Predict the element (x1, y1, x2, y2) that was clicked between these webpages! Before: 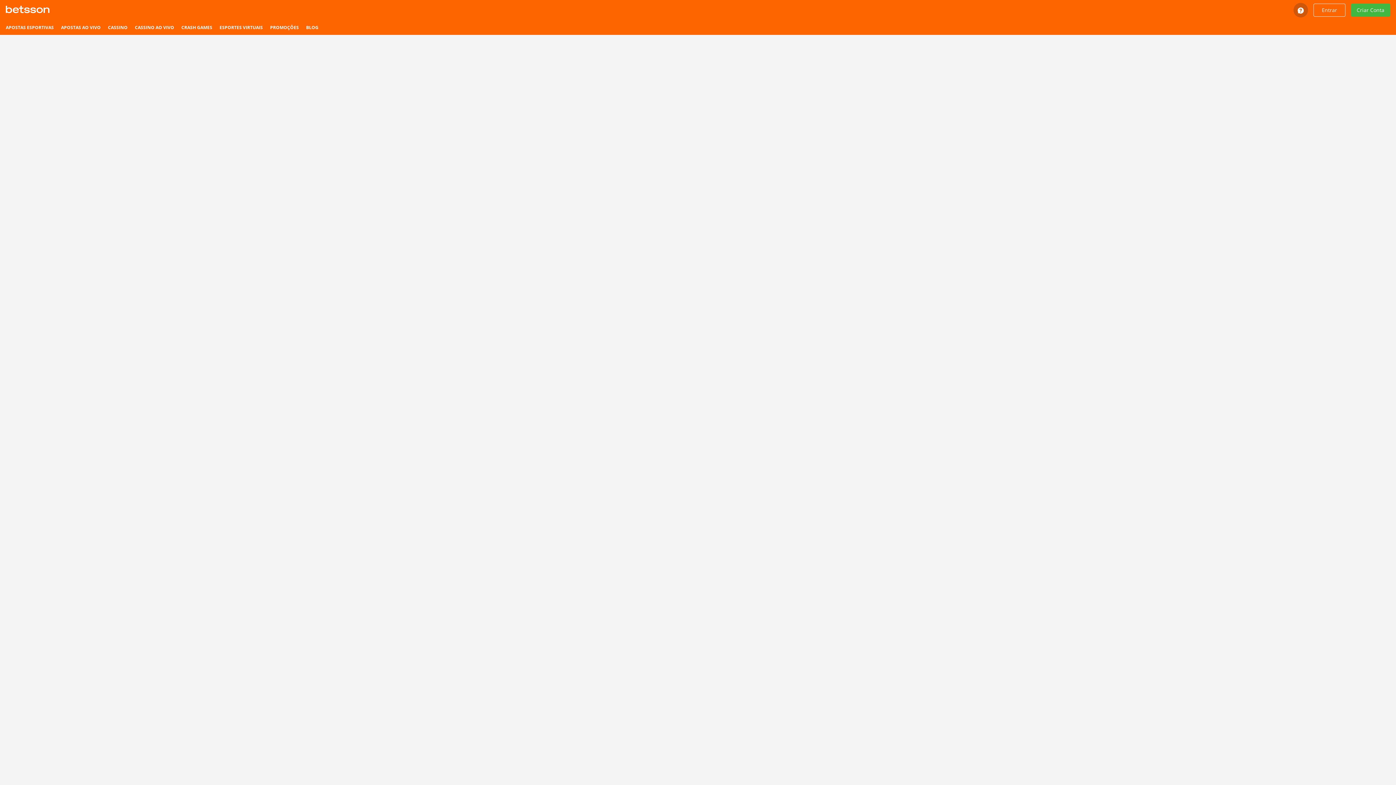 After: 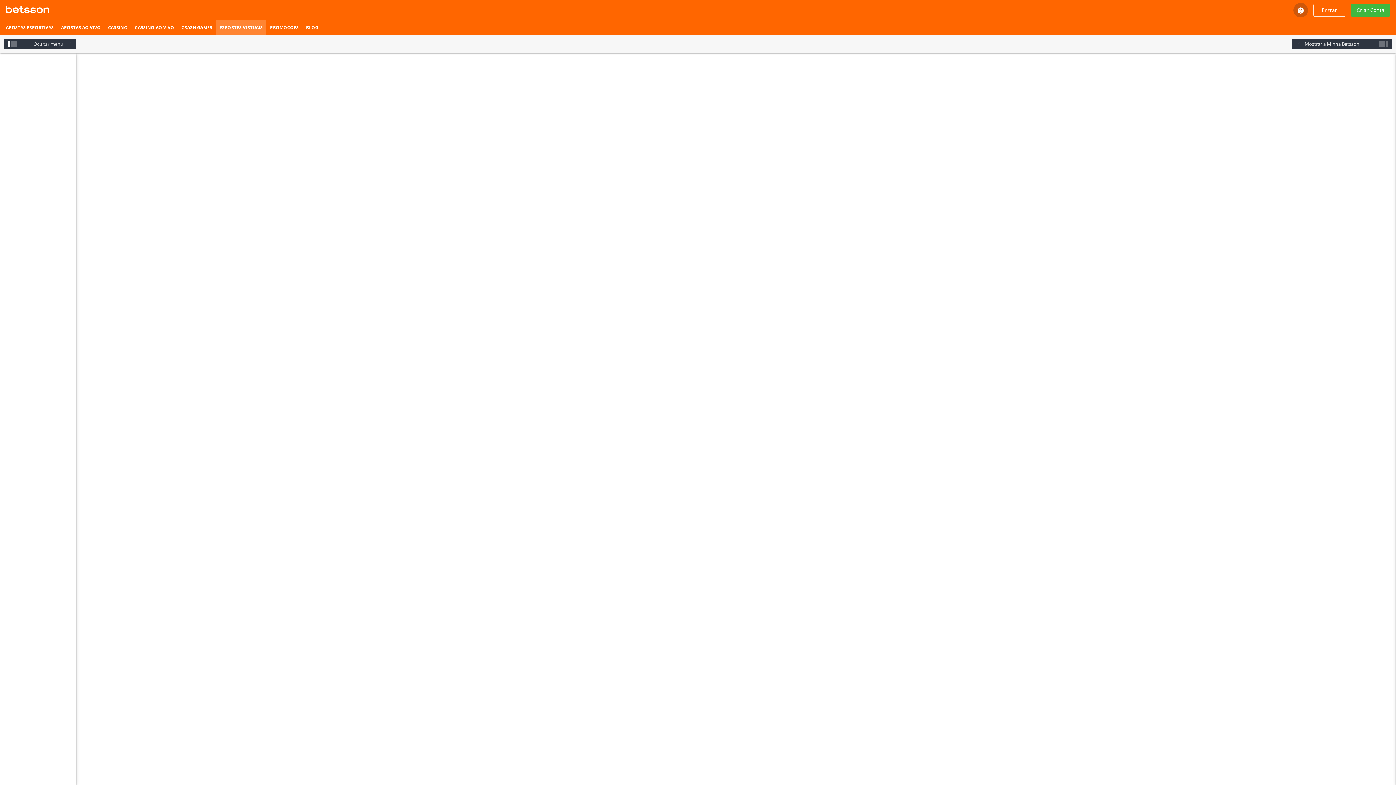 Action: bbox: (216, 20, 266, 34) label: ESPORTES VIRTUAIS